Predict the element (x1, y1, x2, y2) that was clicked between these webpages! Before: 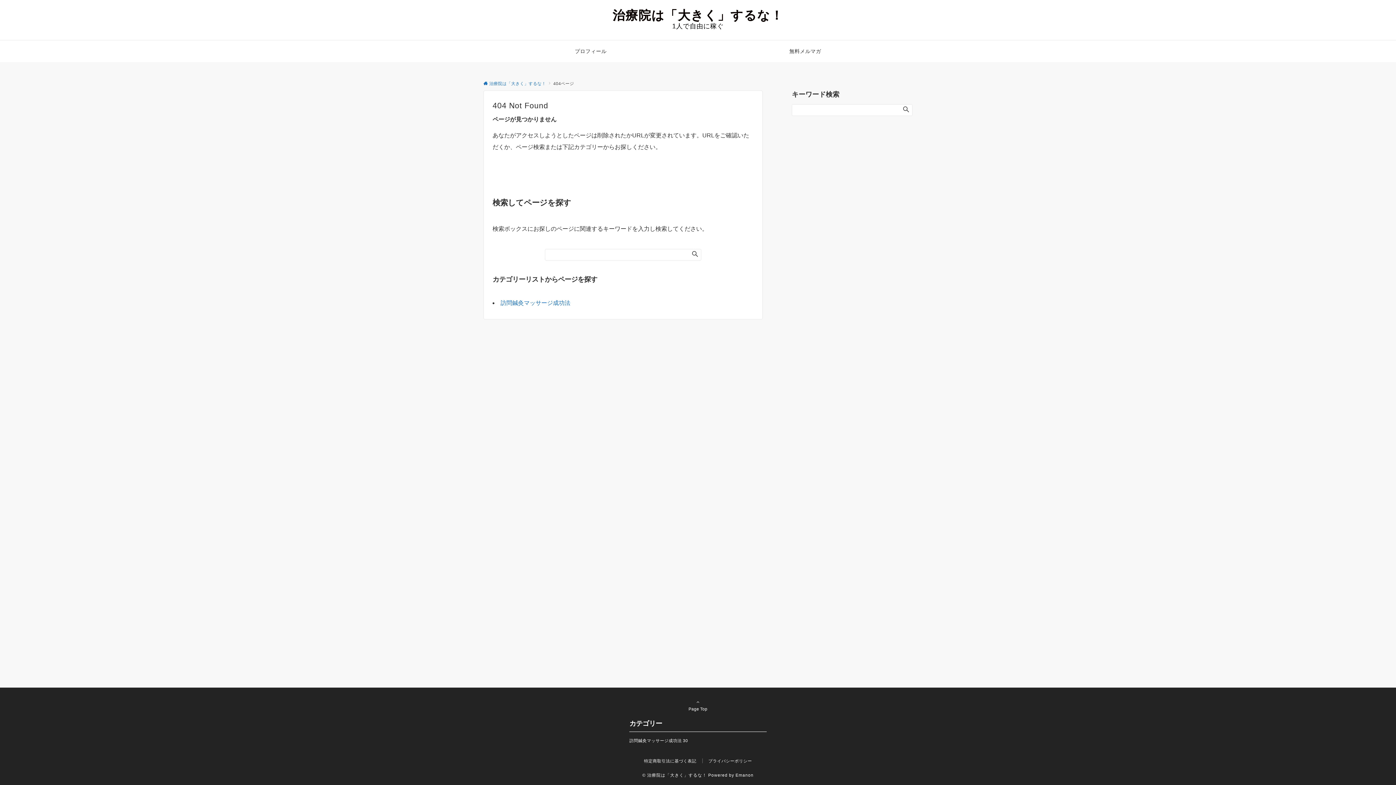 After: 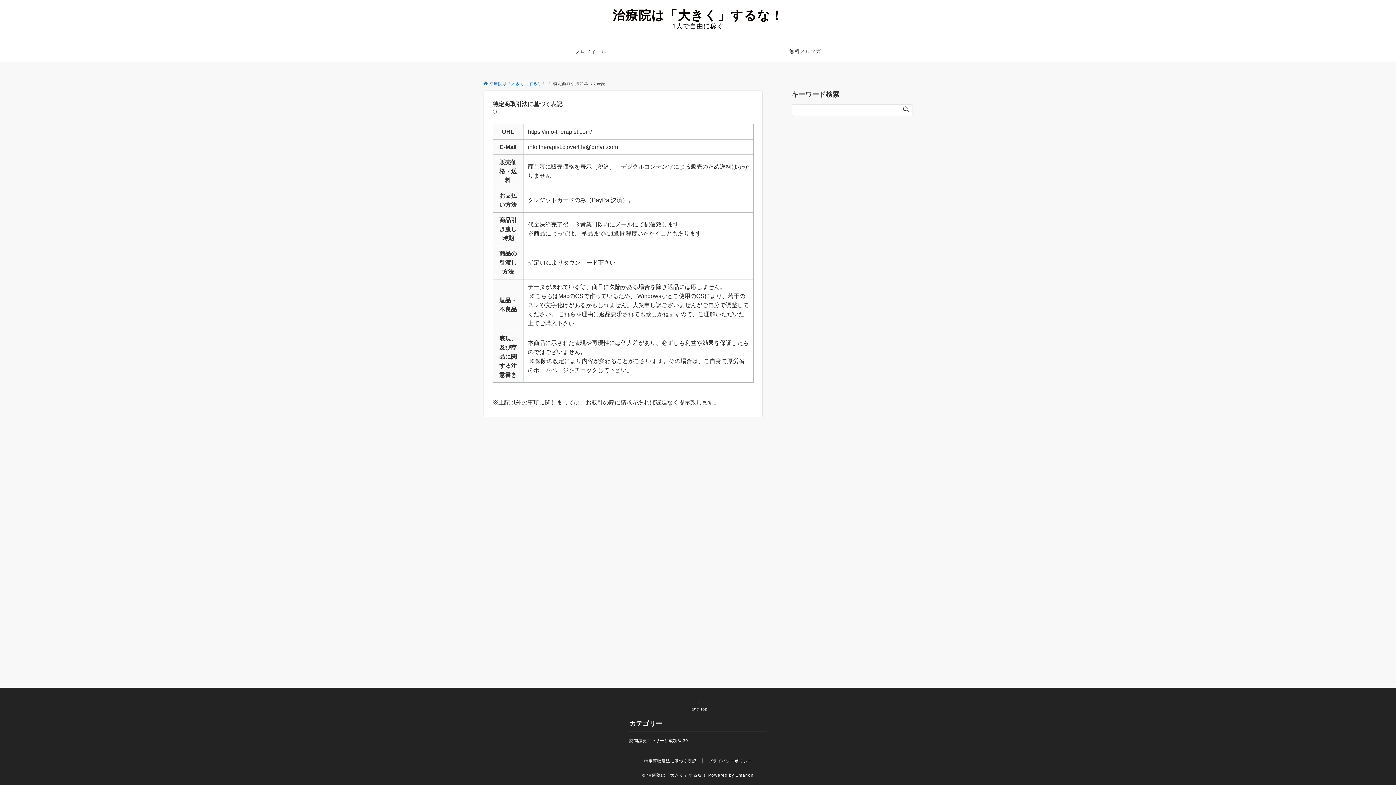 Action: bbox: (644, 758, 696, 763) label: 特定商取引法に基づく表記